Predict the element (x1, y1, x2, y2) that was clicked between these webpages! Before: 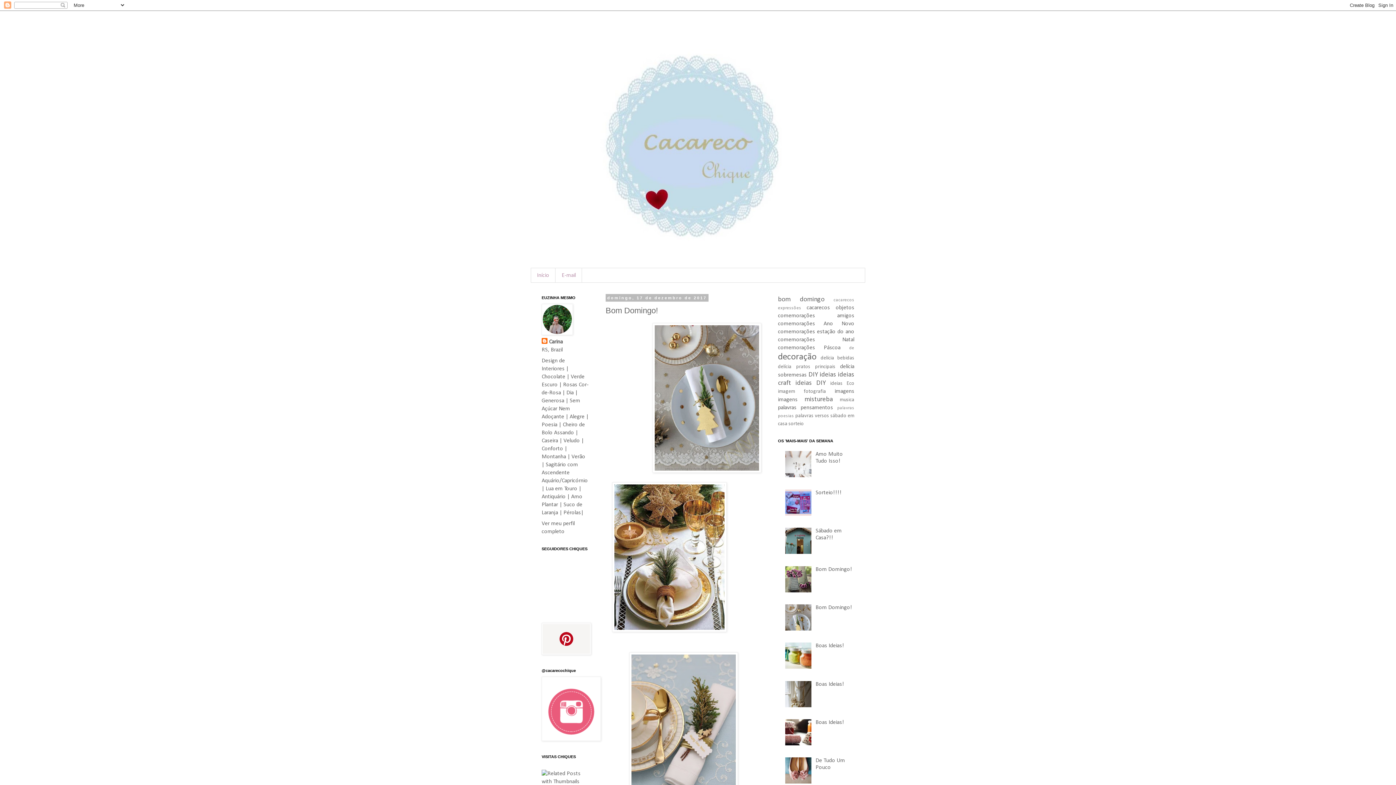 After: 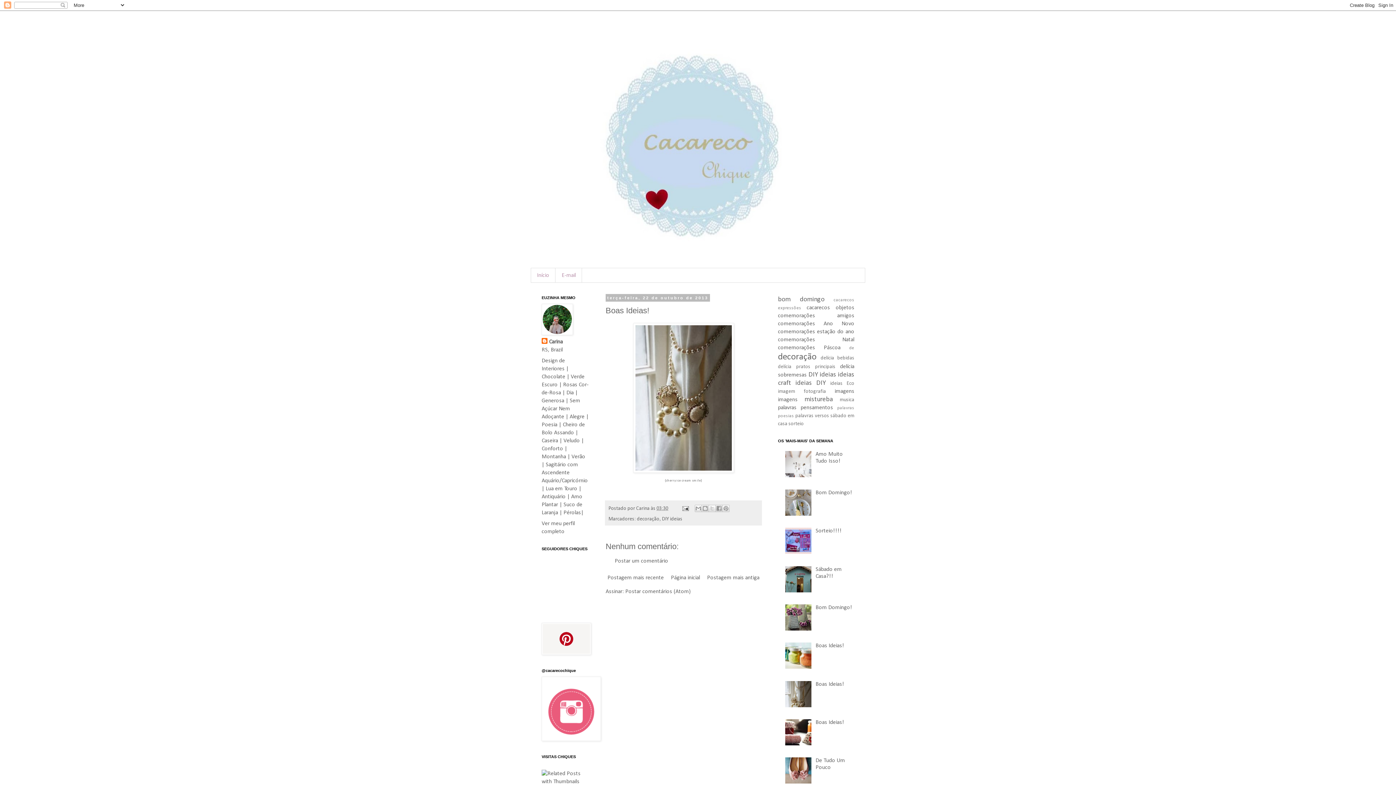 Action: label: Boas Ideias! bbox: (815, 681, 844, 687)